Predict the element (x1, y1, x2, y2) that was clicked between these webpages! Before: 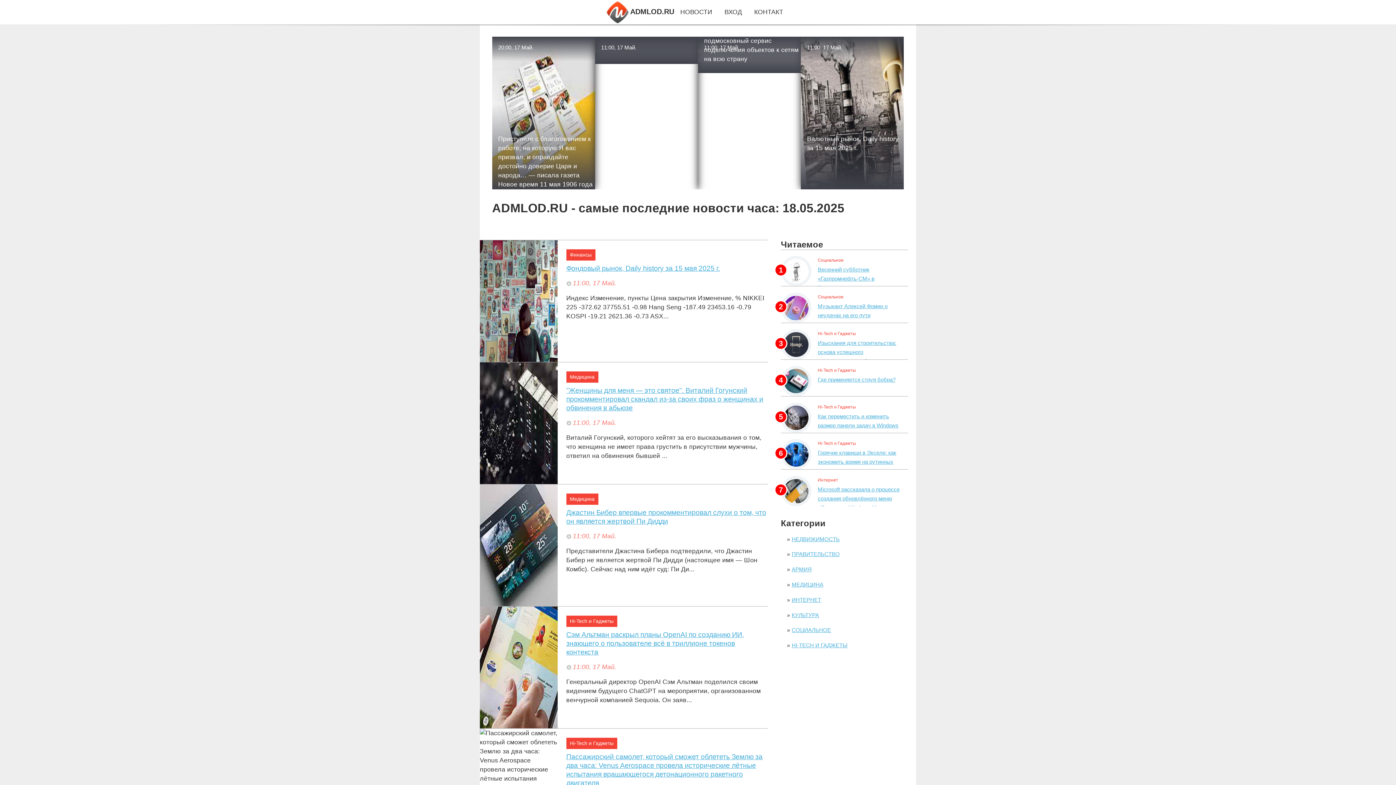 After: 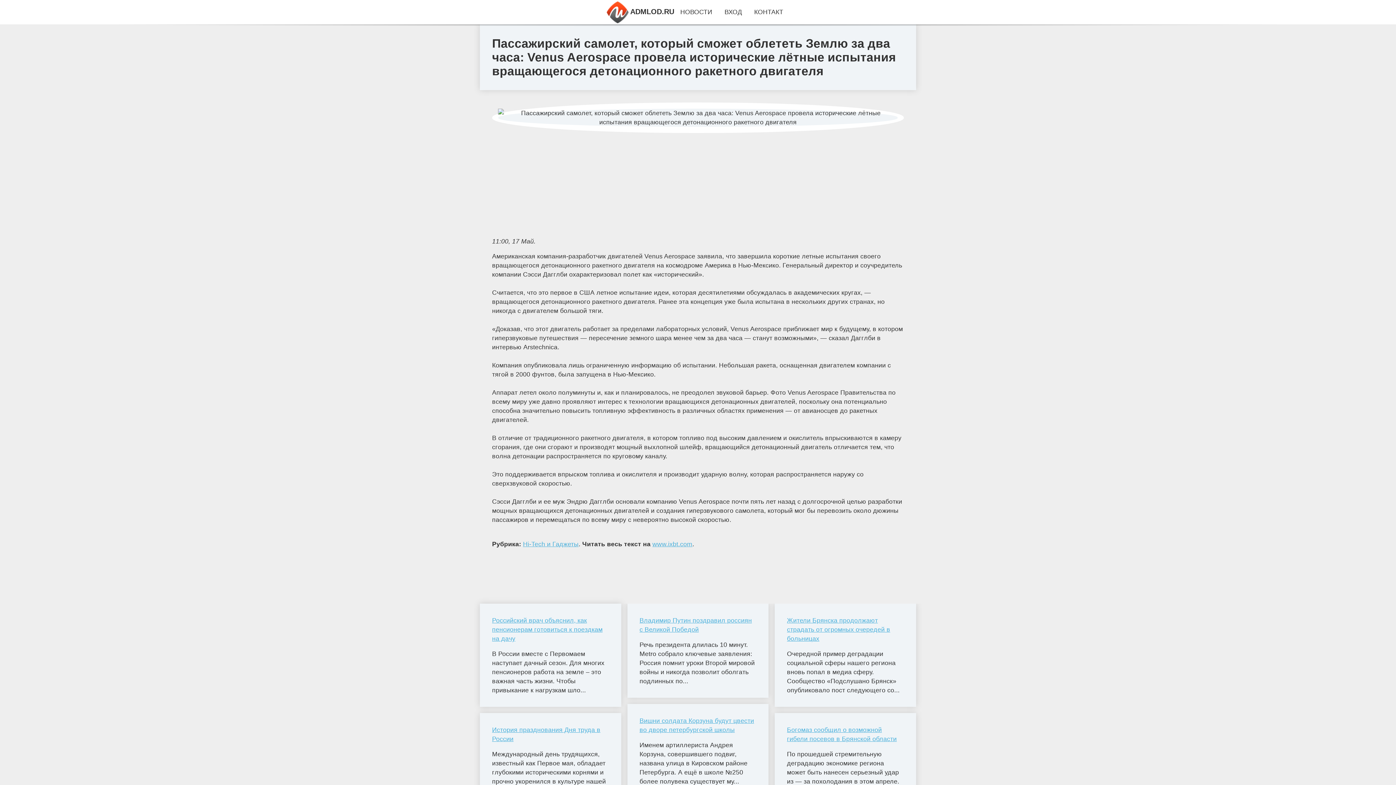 Action: bbox: (566, 752, 767, 787) label: Пассажирский самолет, который сможет облететь Землю за два часа: Venus Aerospace провела исторические лётные испытания вращающегося детонационного ракетного двигателя